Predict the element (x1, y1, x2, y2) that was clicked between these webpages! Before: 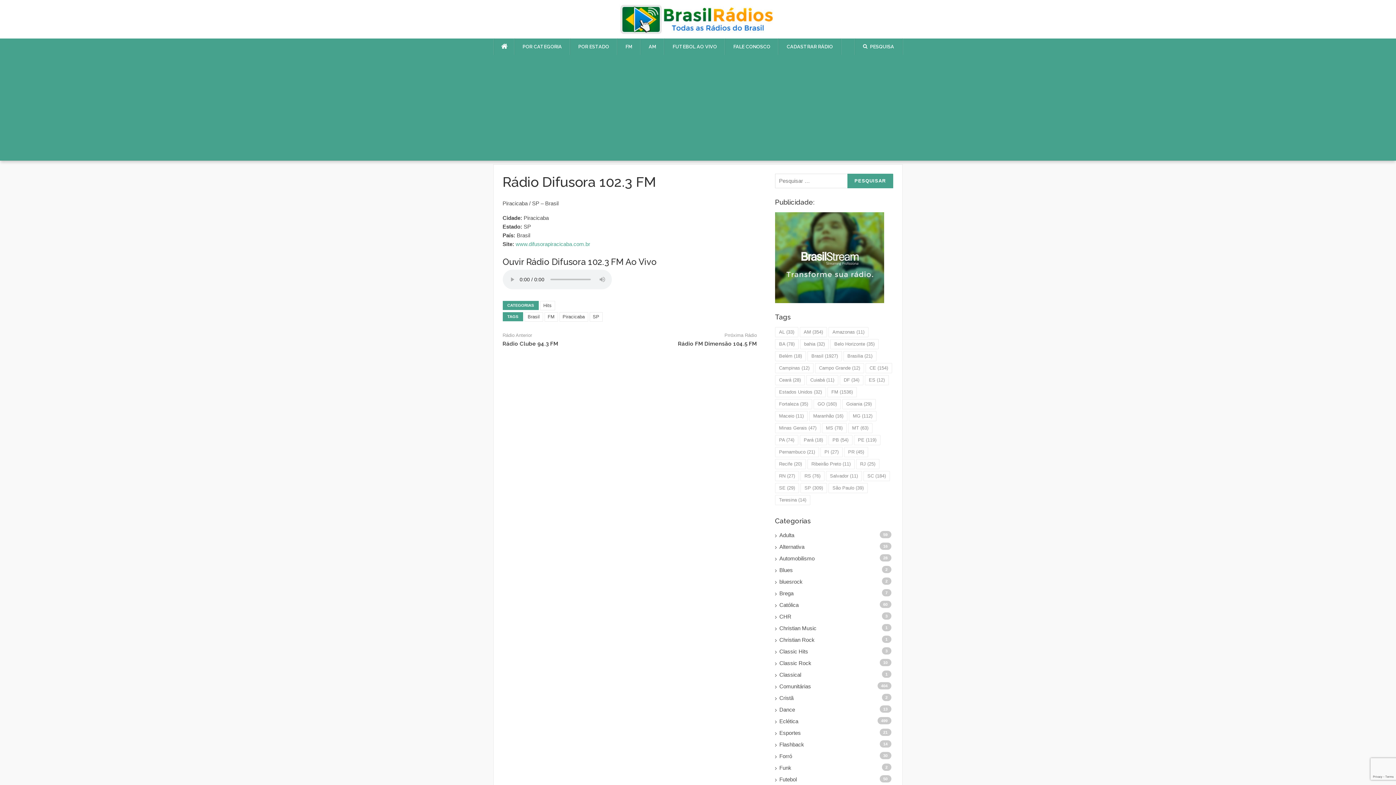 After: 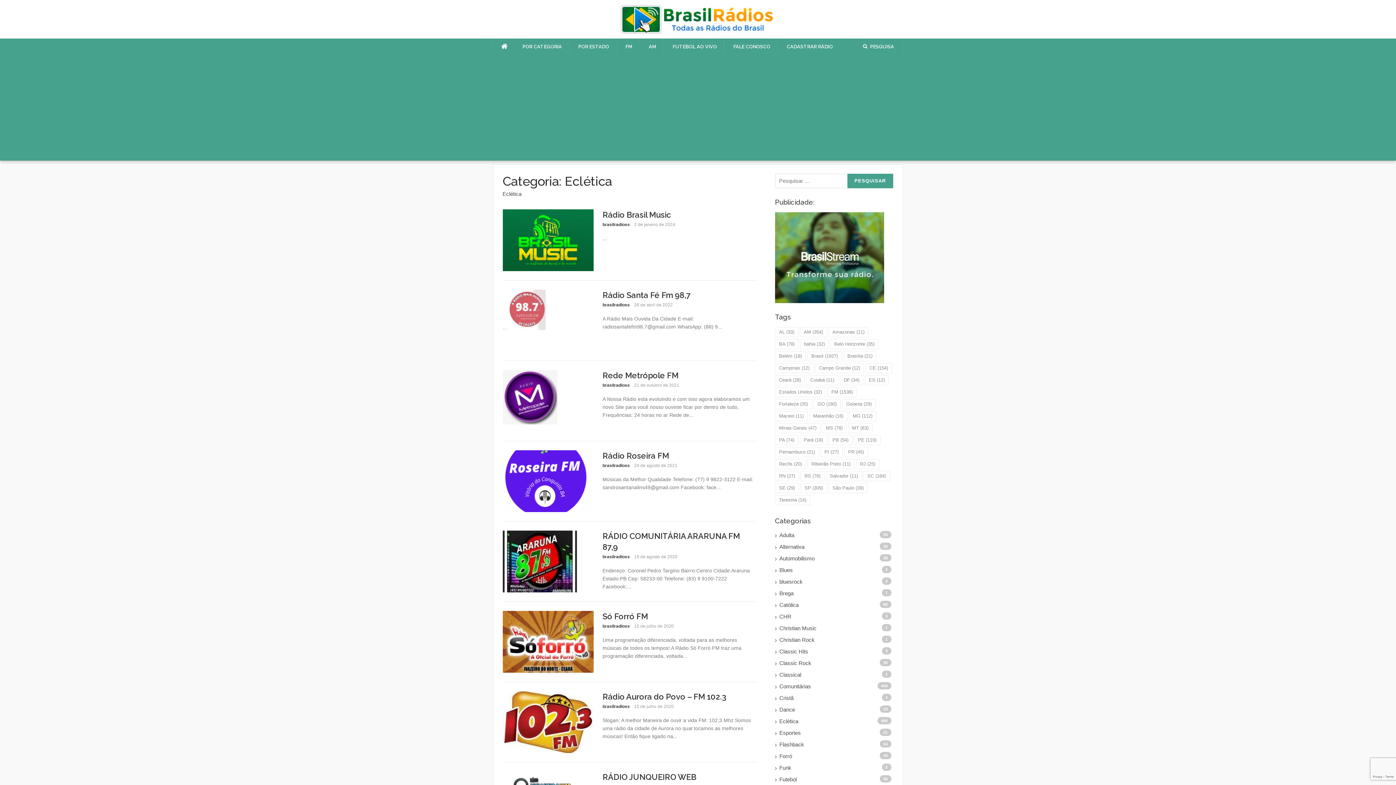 Action: bbox: (779, 717, 893, 726) label: Eclética